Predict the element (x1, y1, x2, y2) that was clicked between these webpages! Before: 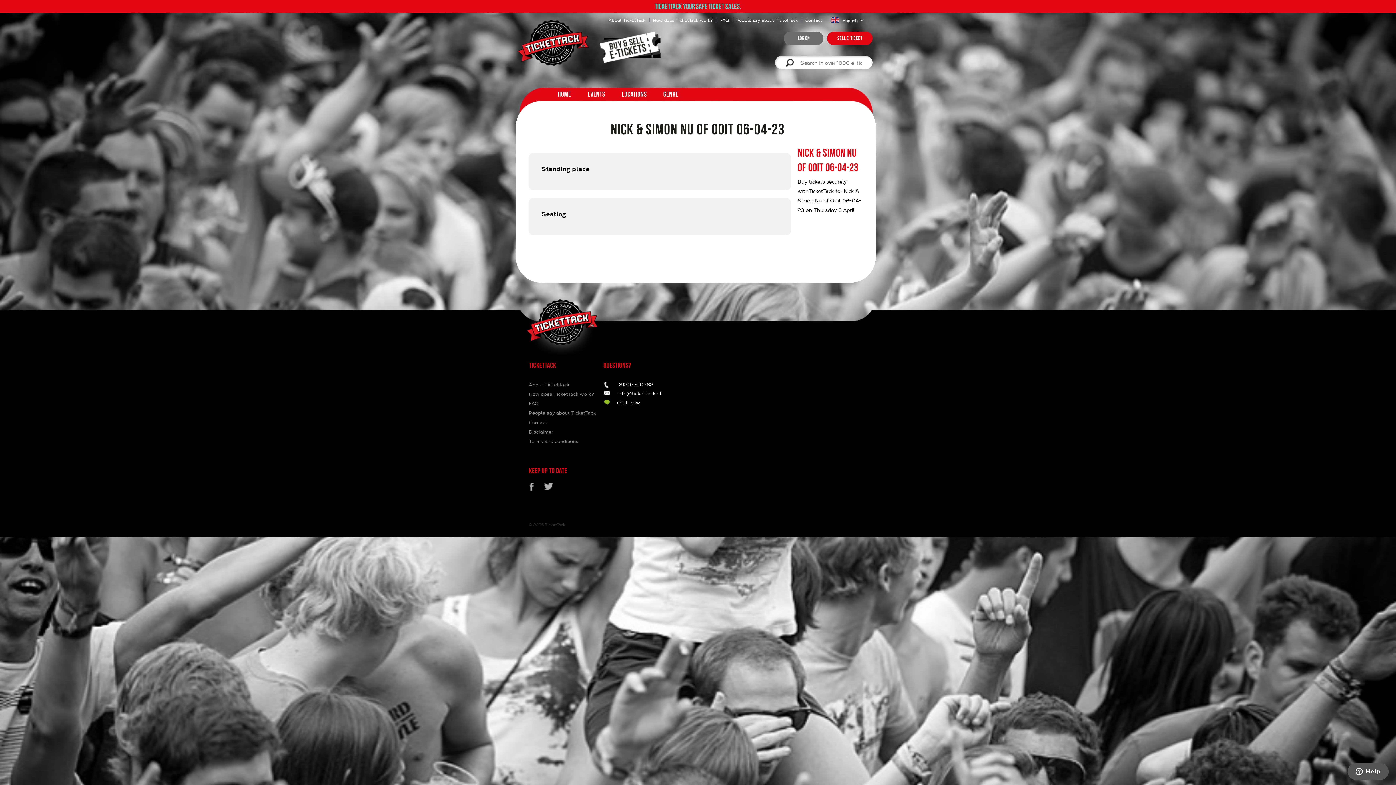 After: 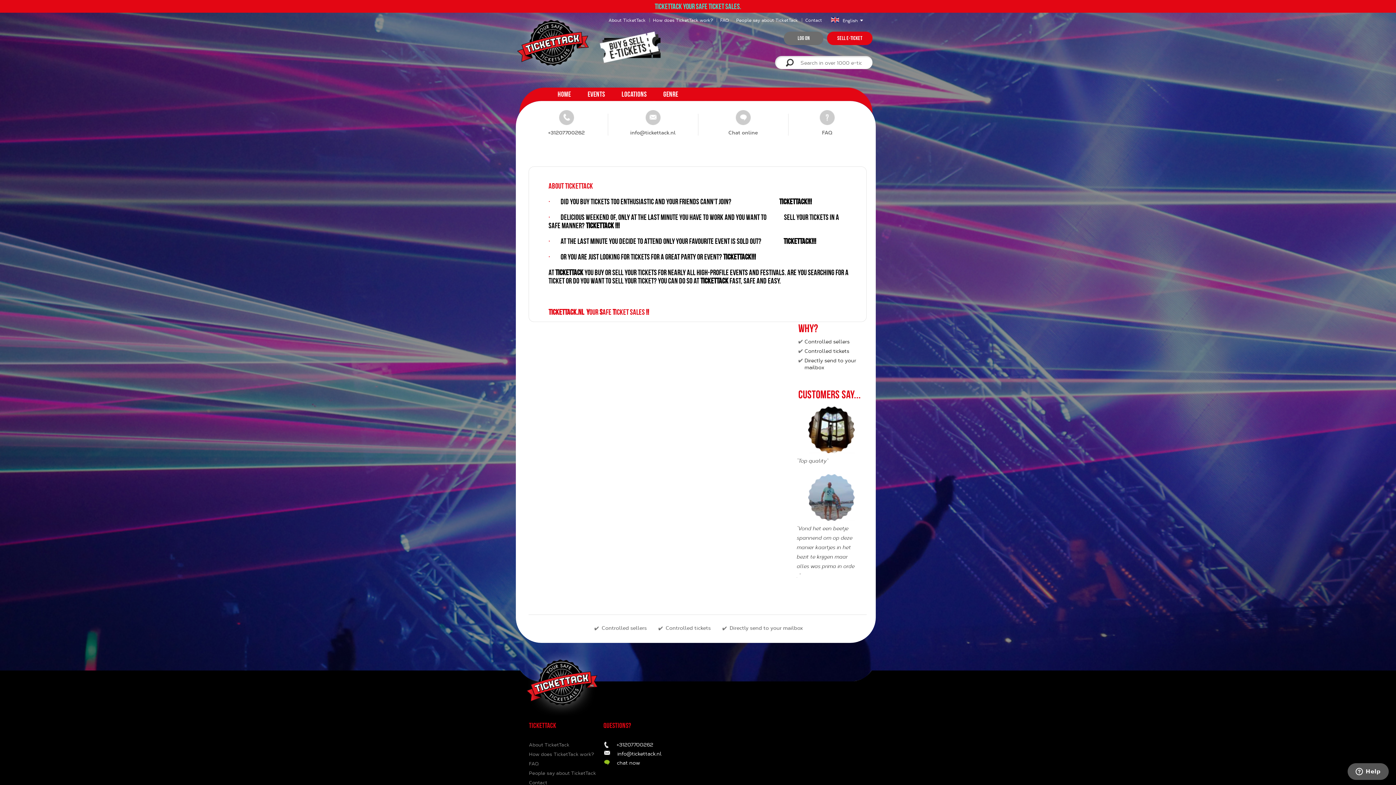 Action: bbox: (529, 381, 569, 388) label: About TicketTack